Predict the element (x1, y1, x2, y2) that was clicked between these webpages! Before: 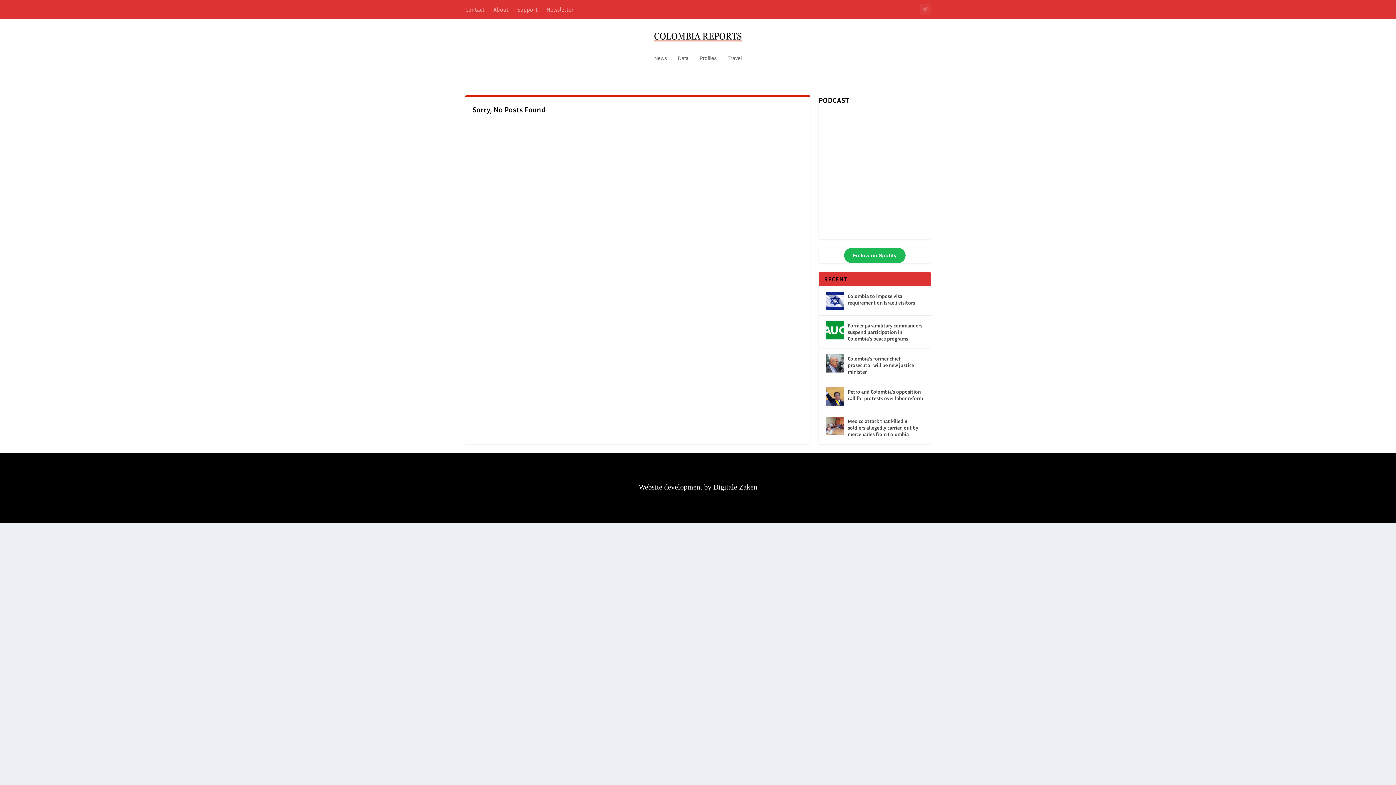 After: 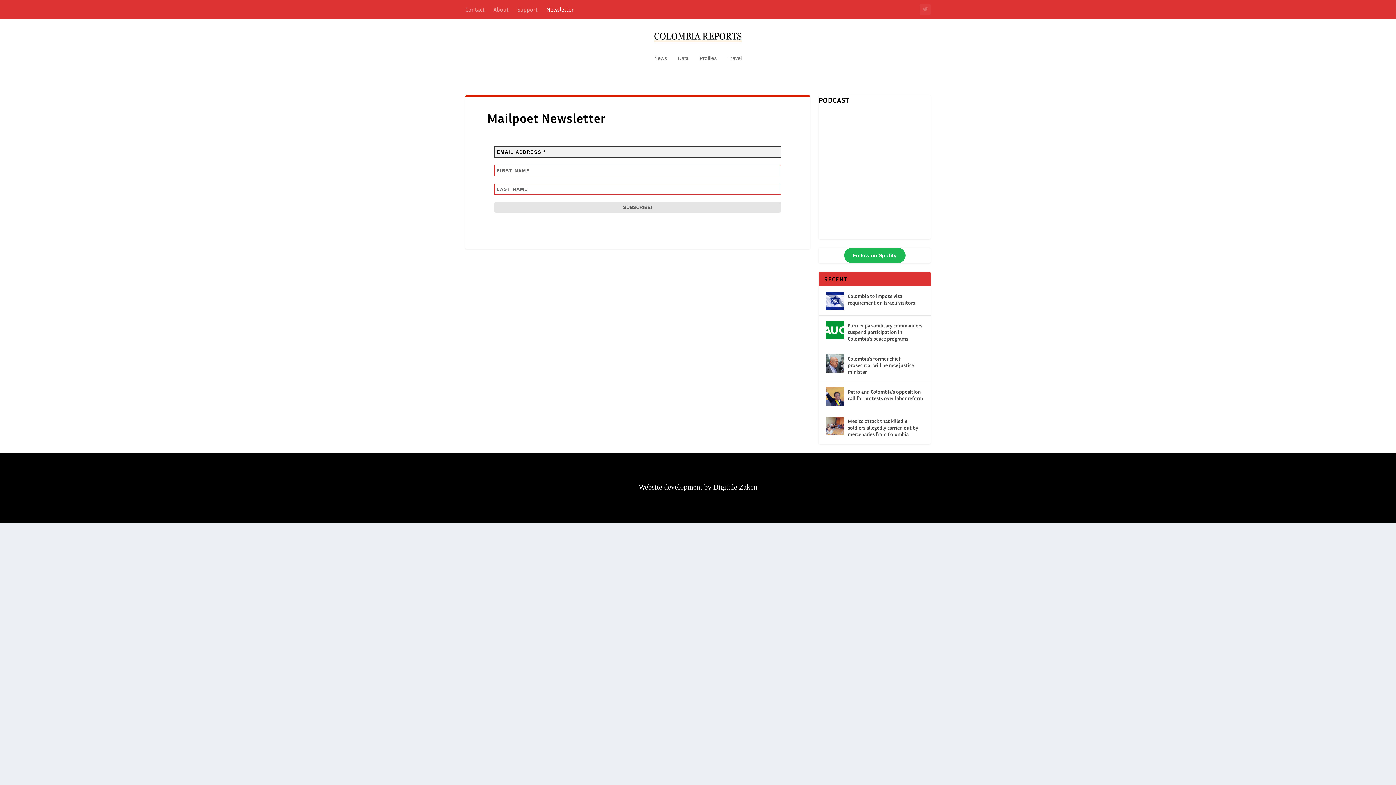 Action: bbox: (546, 0, 573, 18) label: Newsletter